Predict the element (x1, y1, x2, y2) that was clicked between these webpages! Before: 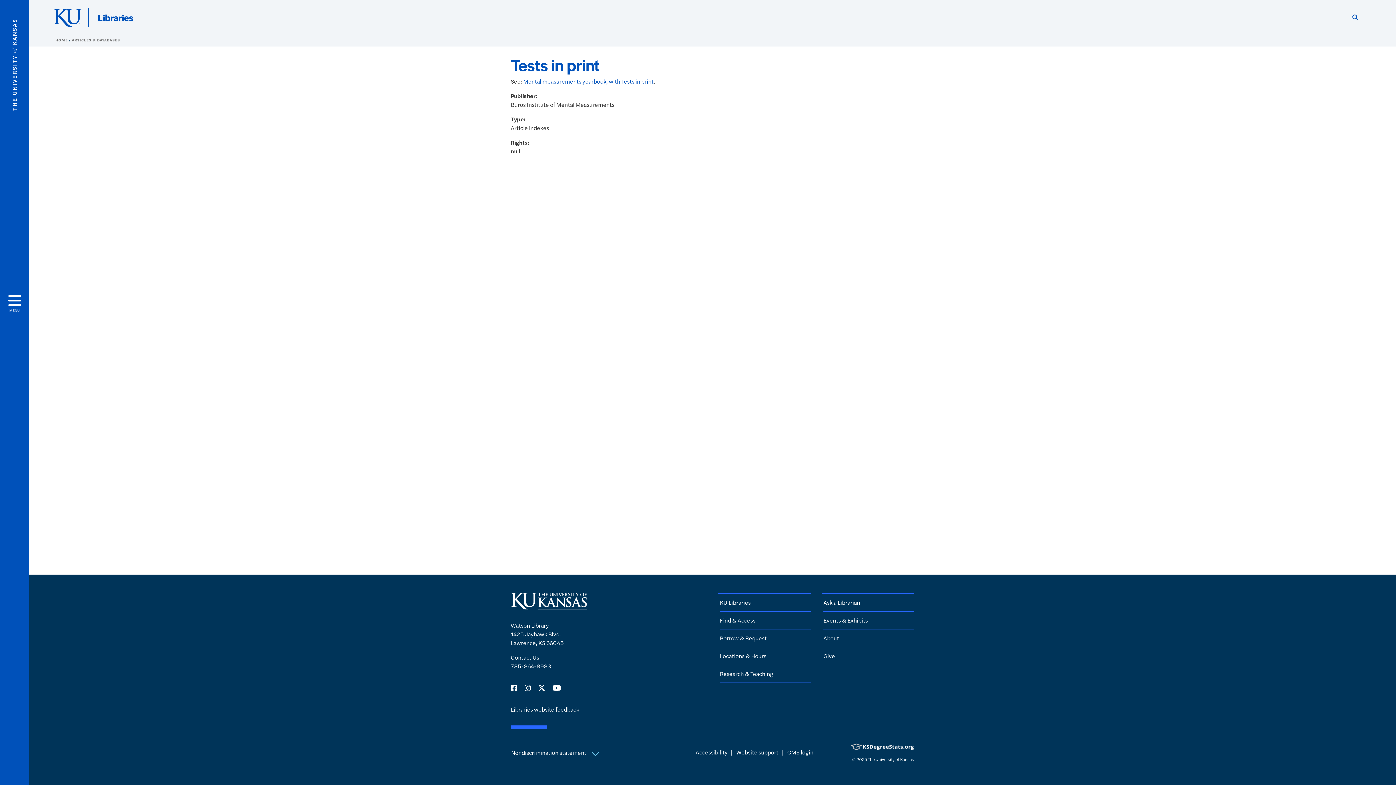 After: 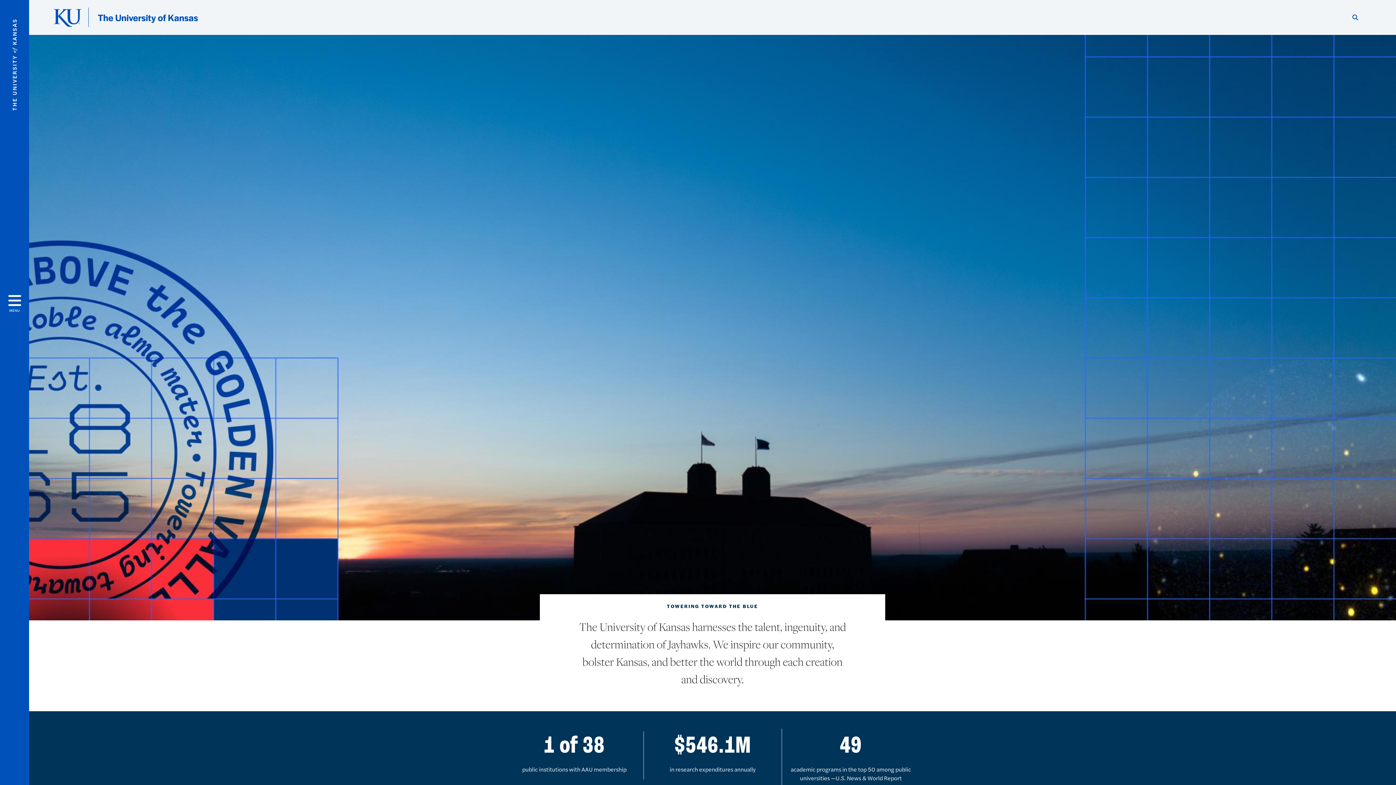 Action: label: The University of Kansas bbox: (867, 756, 914, 762)